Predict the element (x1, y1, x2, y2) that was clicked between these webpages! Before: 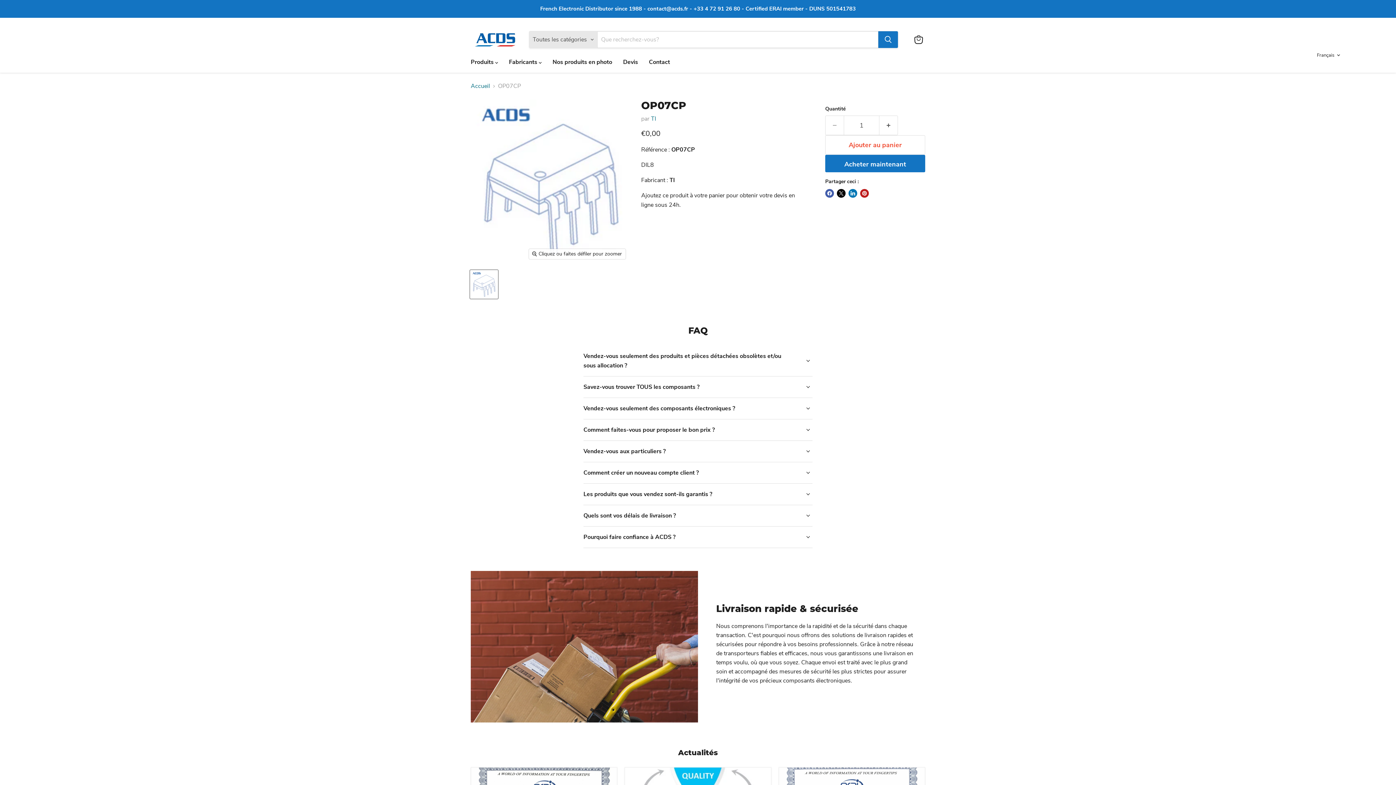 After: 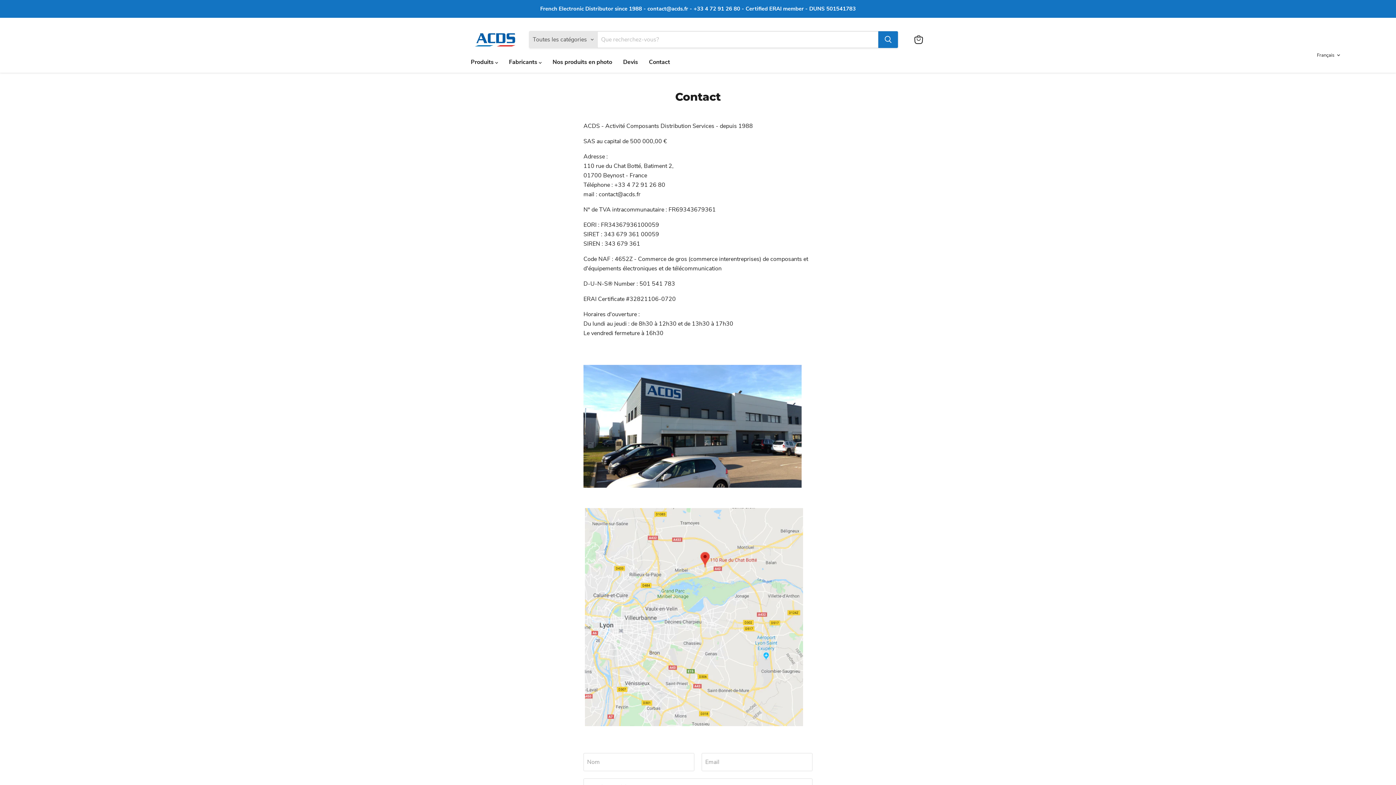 Action: label: Contact bbox: (643, 54, 675, 69)